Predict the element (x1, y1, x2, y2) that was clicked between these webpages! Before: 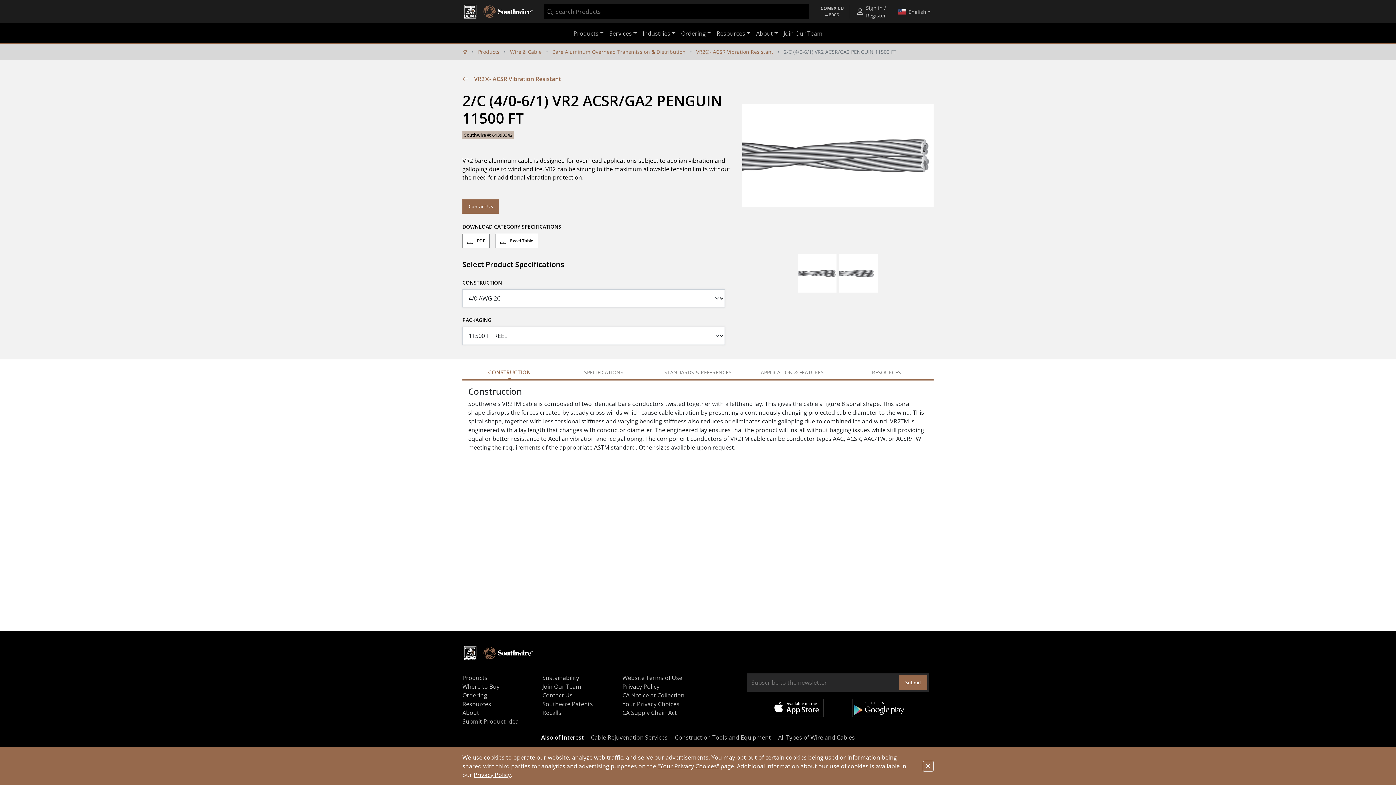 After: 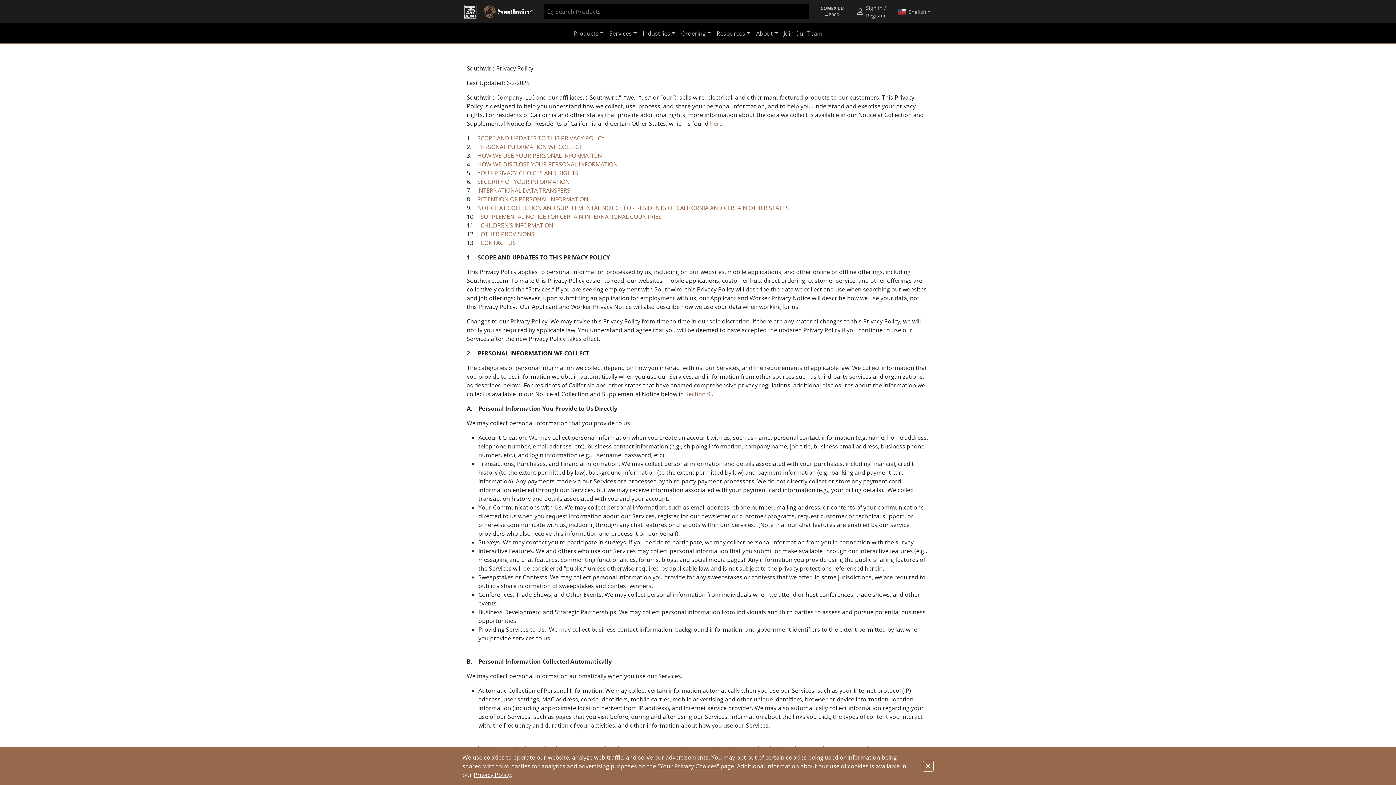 Action: label: Privacy Policy bbox: (473, 771, 510, 779)